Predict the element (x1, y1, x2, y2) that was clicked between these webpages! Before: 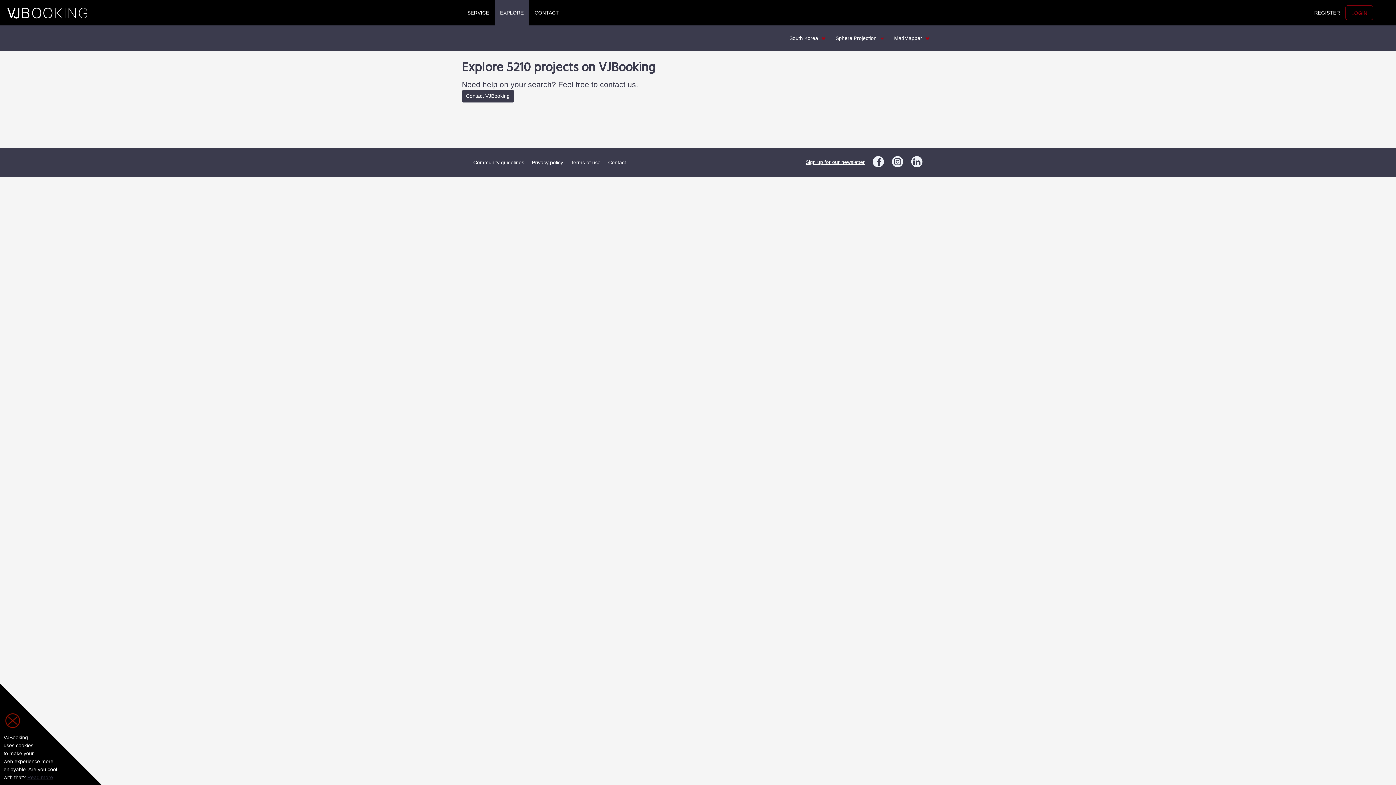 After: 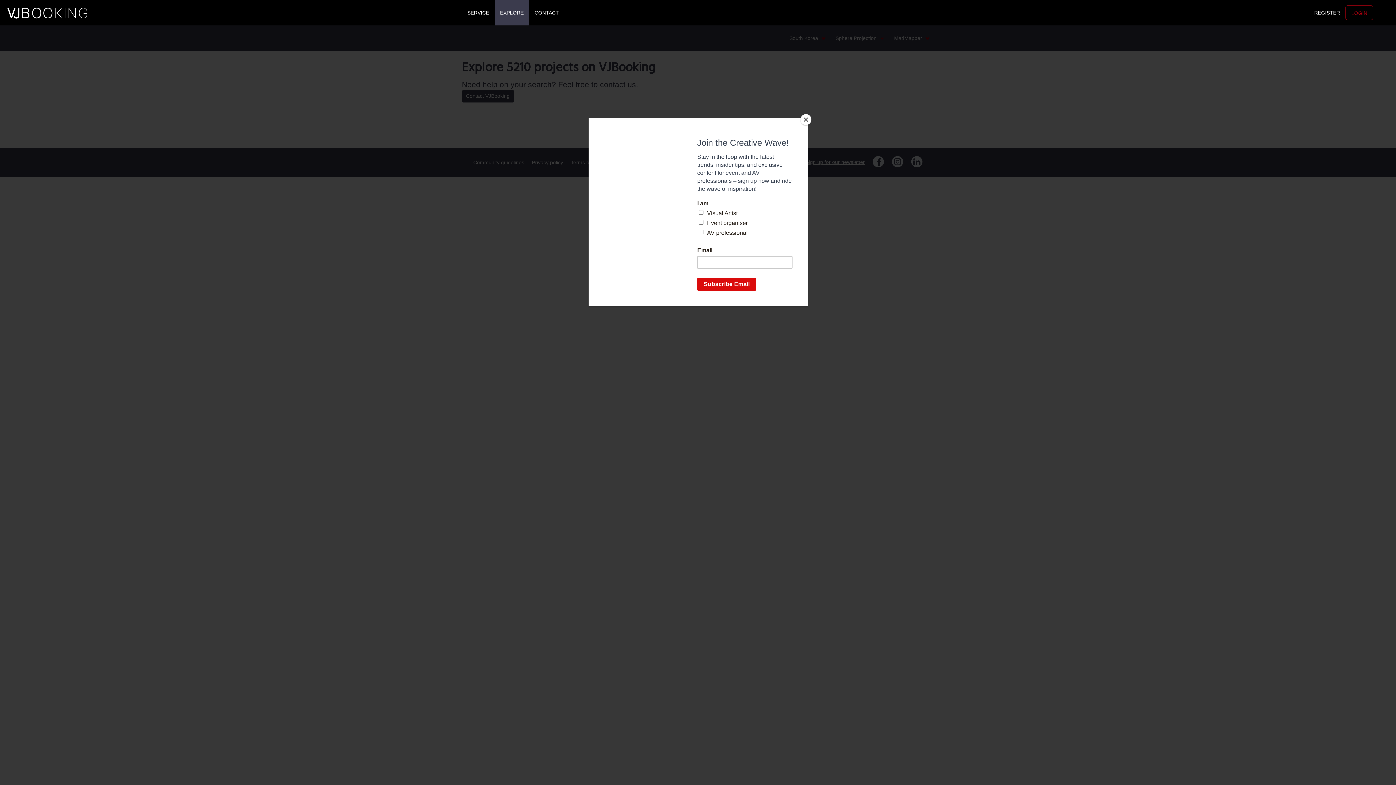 Action: bbox: (3, 712, 57, 730)